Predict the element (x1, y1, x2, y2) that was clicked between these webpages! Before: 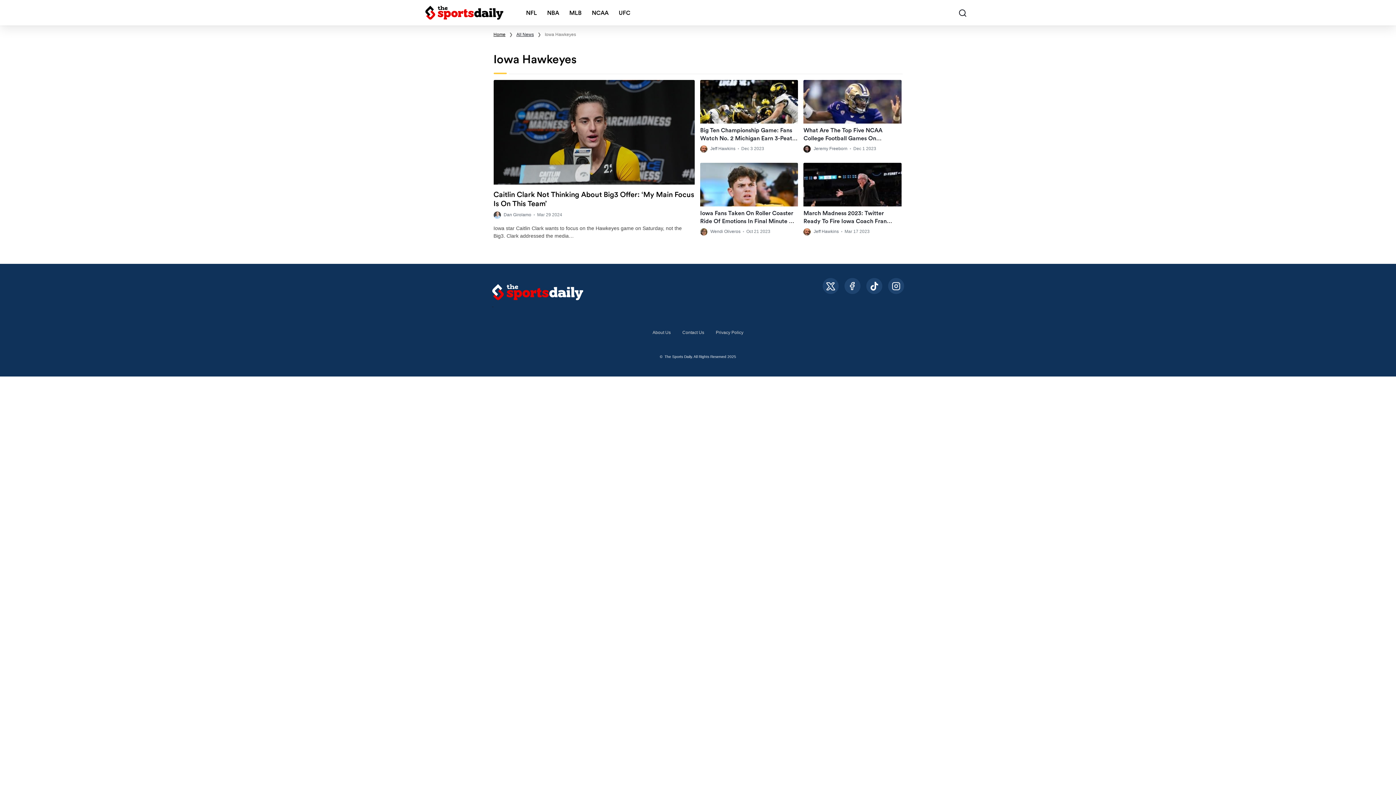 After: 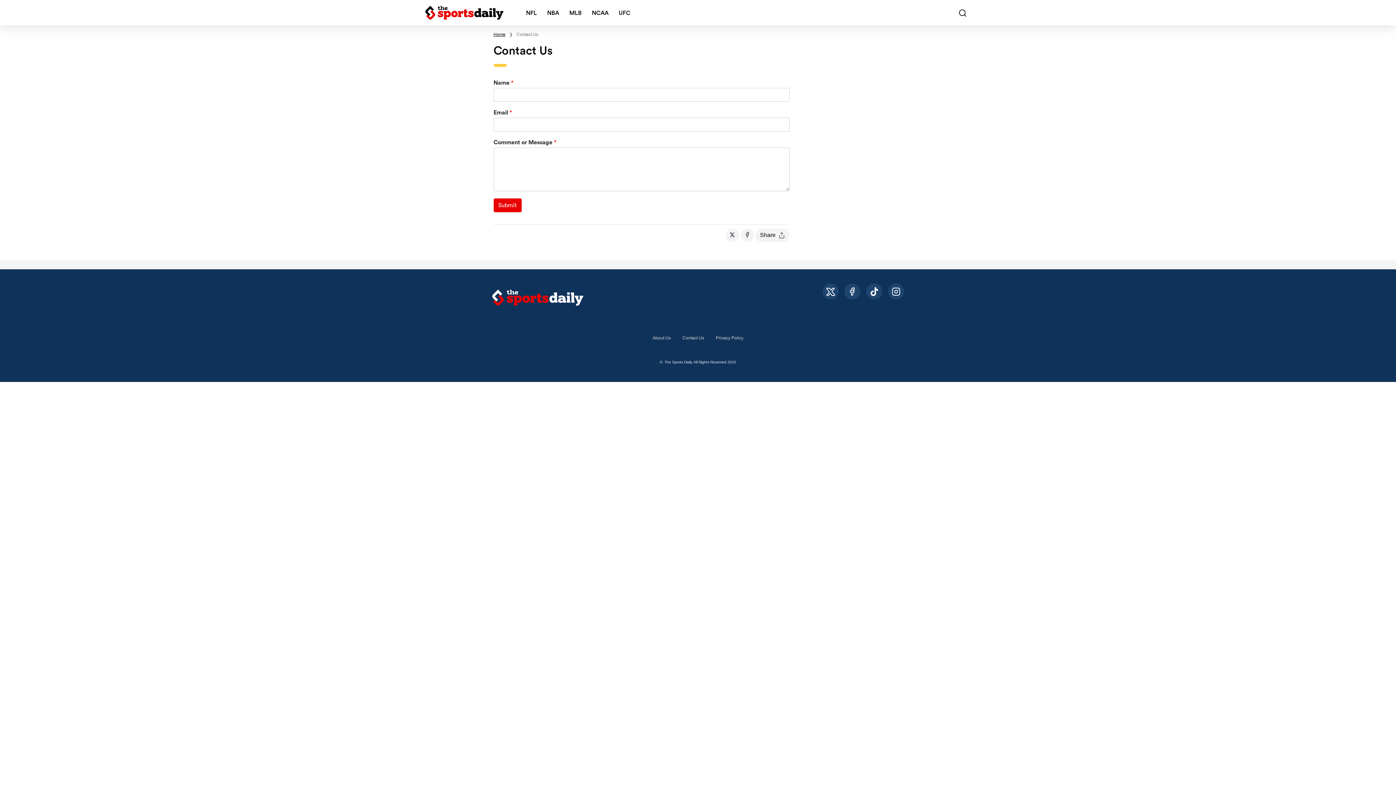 Action: bbox: (676, 326, 710, 338) label: Contact Us